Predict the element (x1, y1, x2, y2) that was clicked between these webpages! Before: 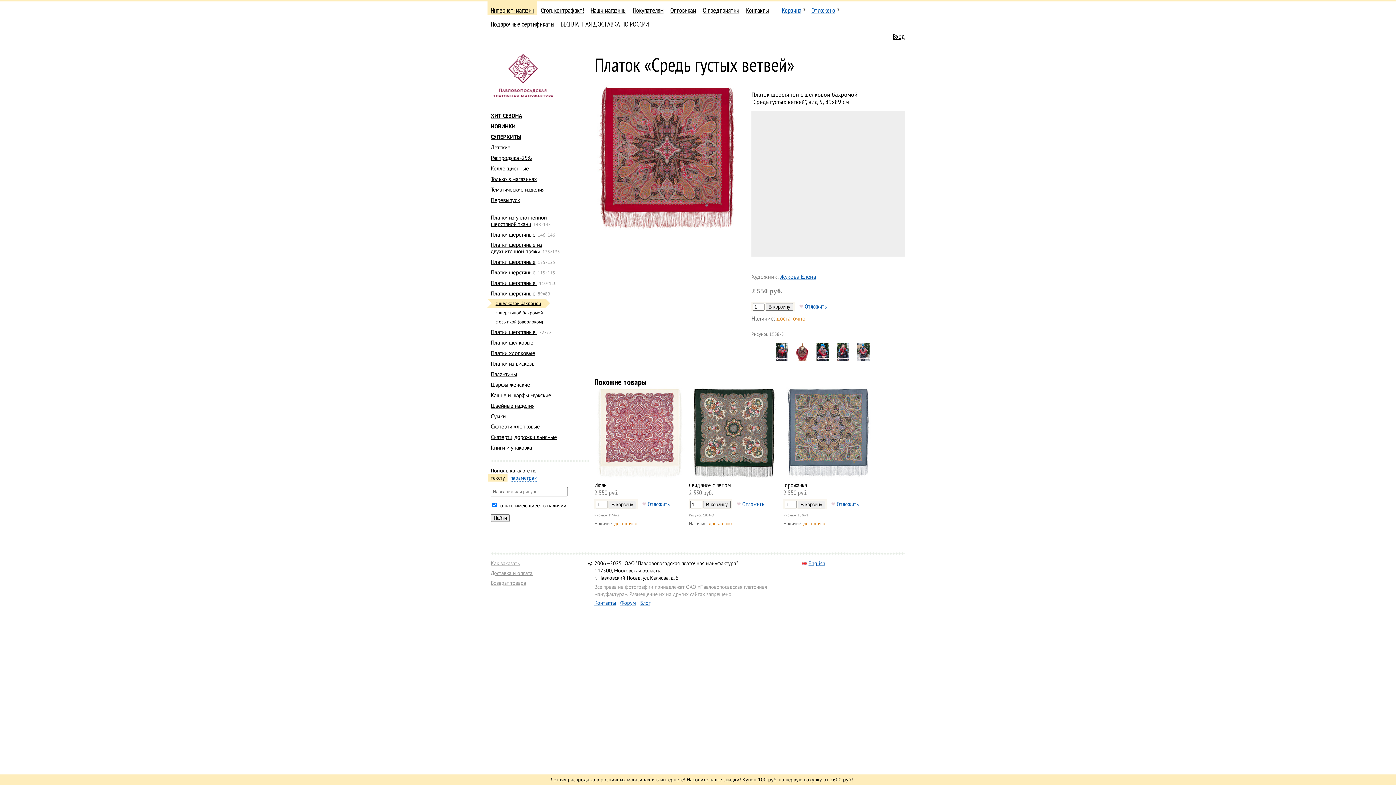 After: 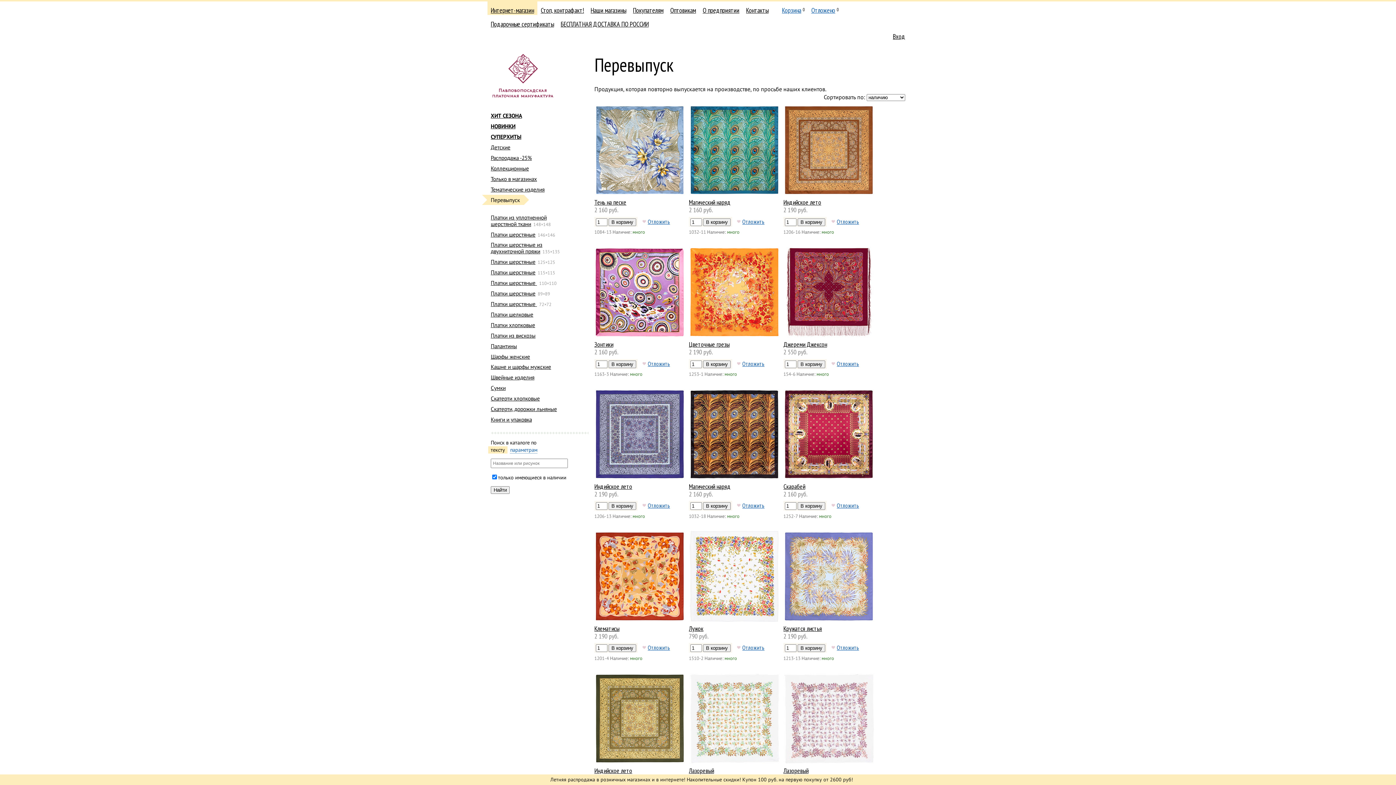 Action: bbox: (490, 196, 520, 203) label: Перевыпуск